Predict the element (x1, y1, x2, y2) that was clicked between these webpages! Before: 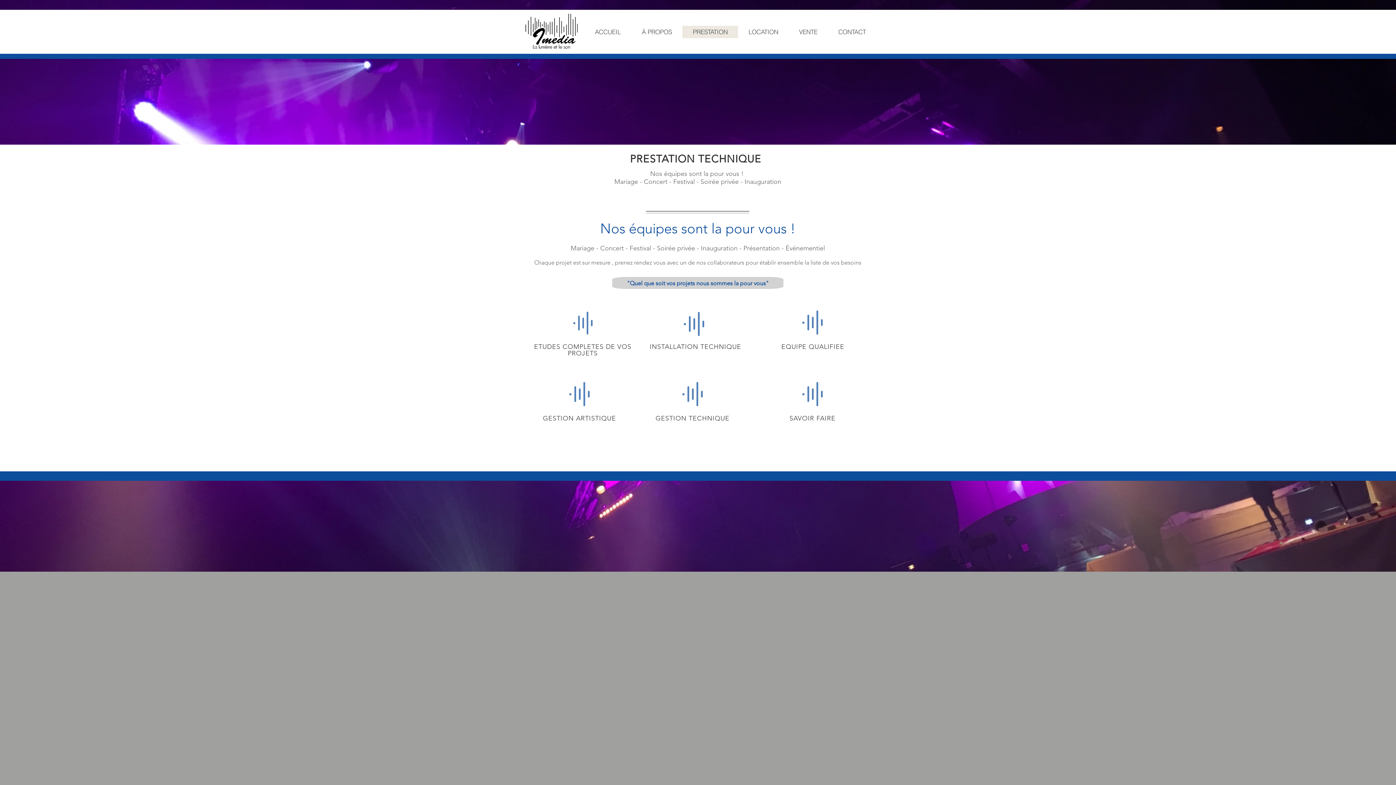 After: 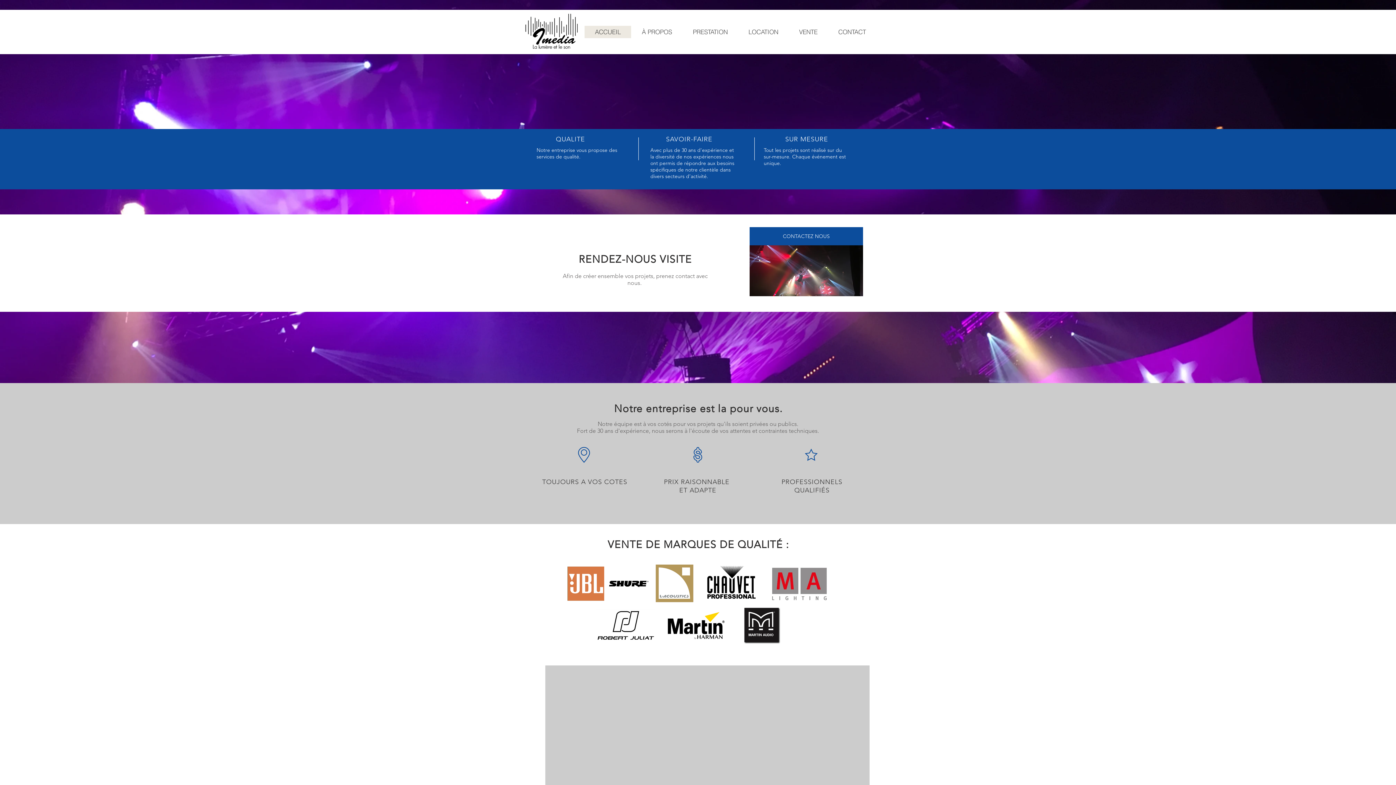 Action: bbox: (584, 25, 631, 38) label: ACCUEIL